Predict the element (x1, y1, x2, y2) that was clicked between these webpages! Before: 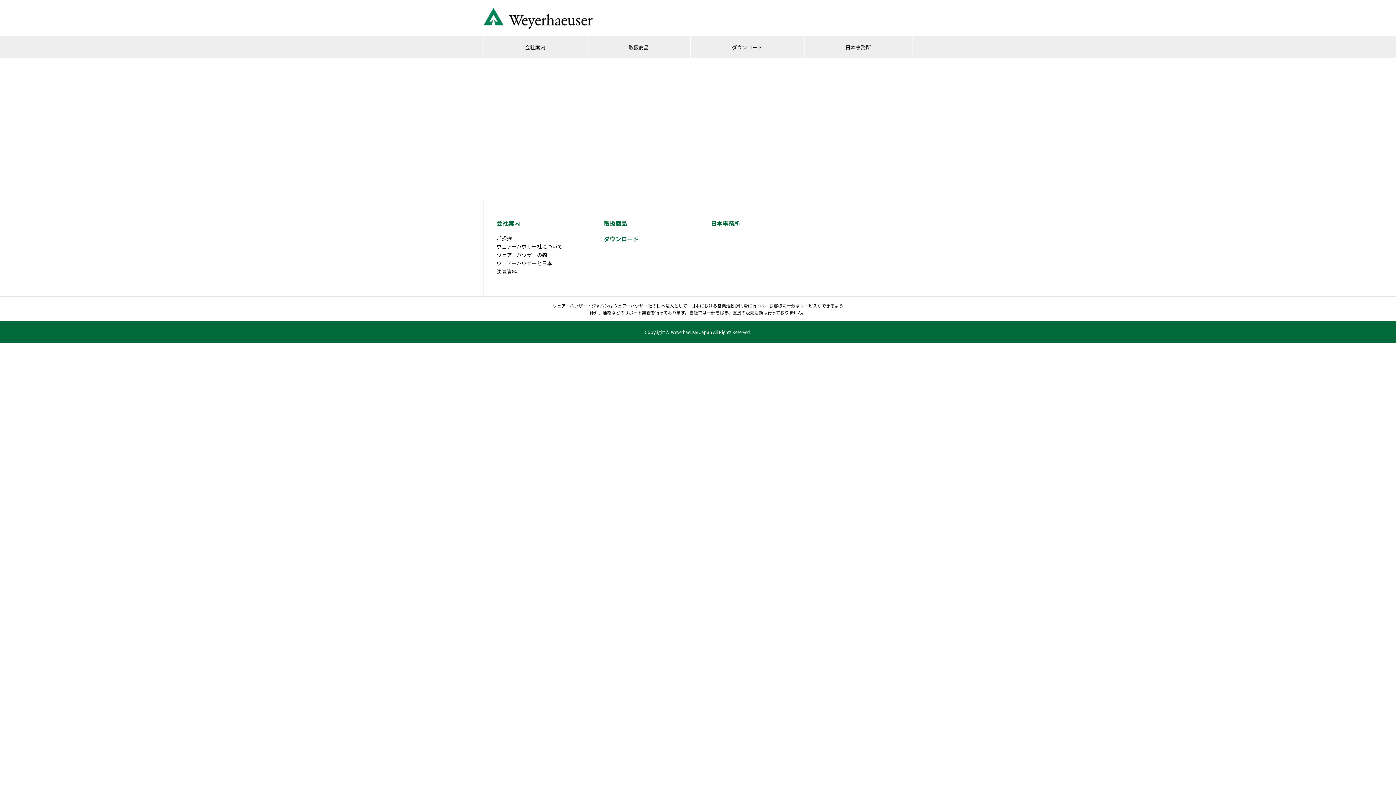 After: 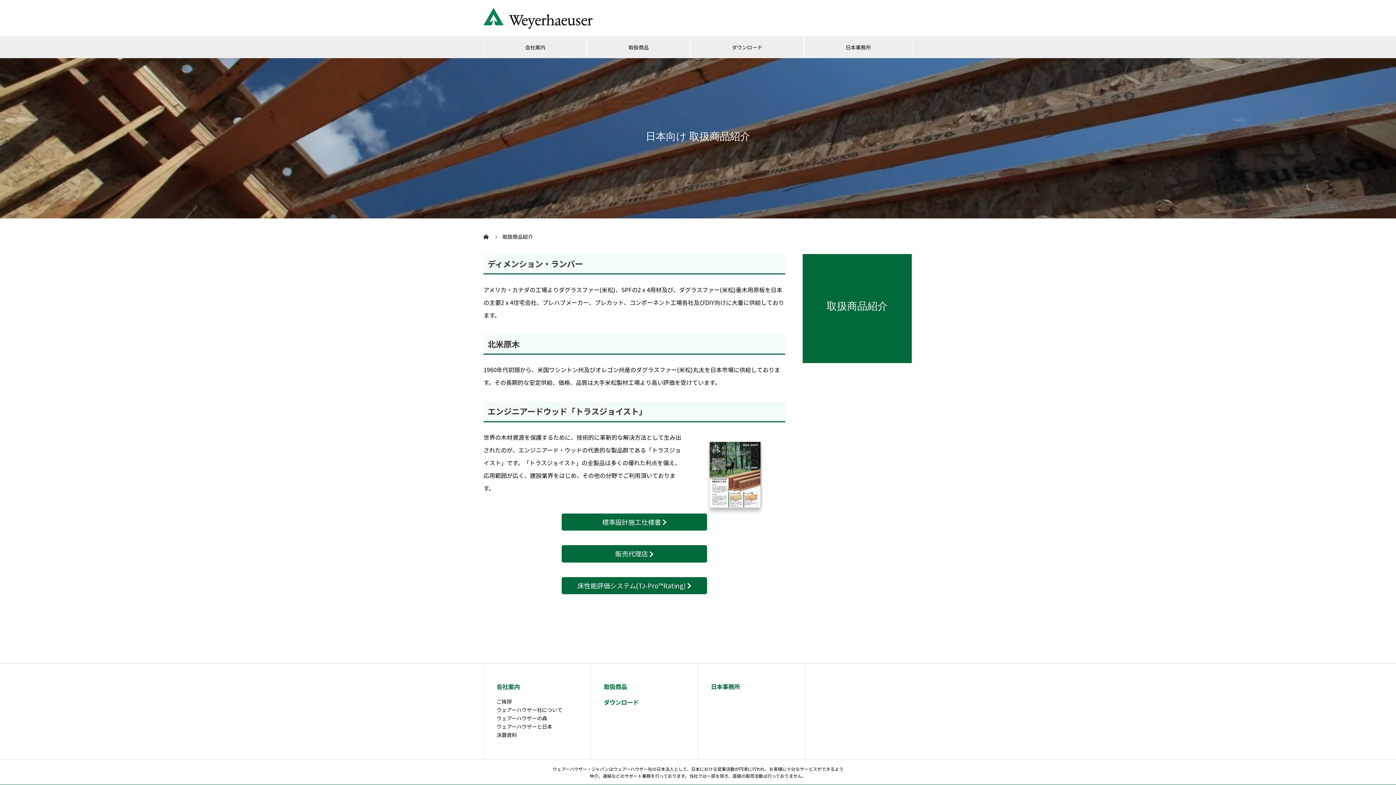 Action: label: 取扱商品 bbox: (587, 36, 690, 58)